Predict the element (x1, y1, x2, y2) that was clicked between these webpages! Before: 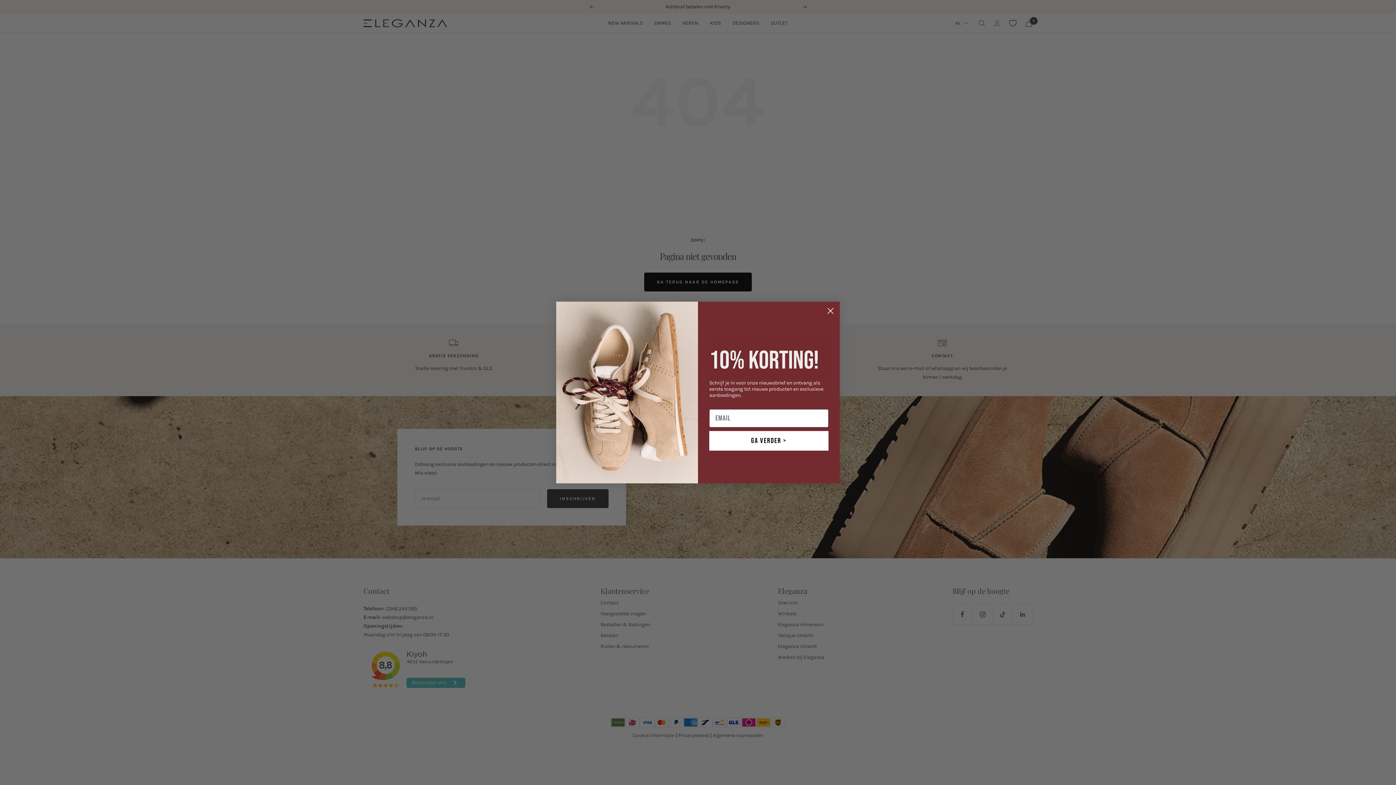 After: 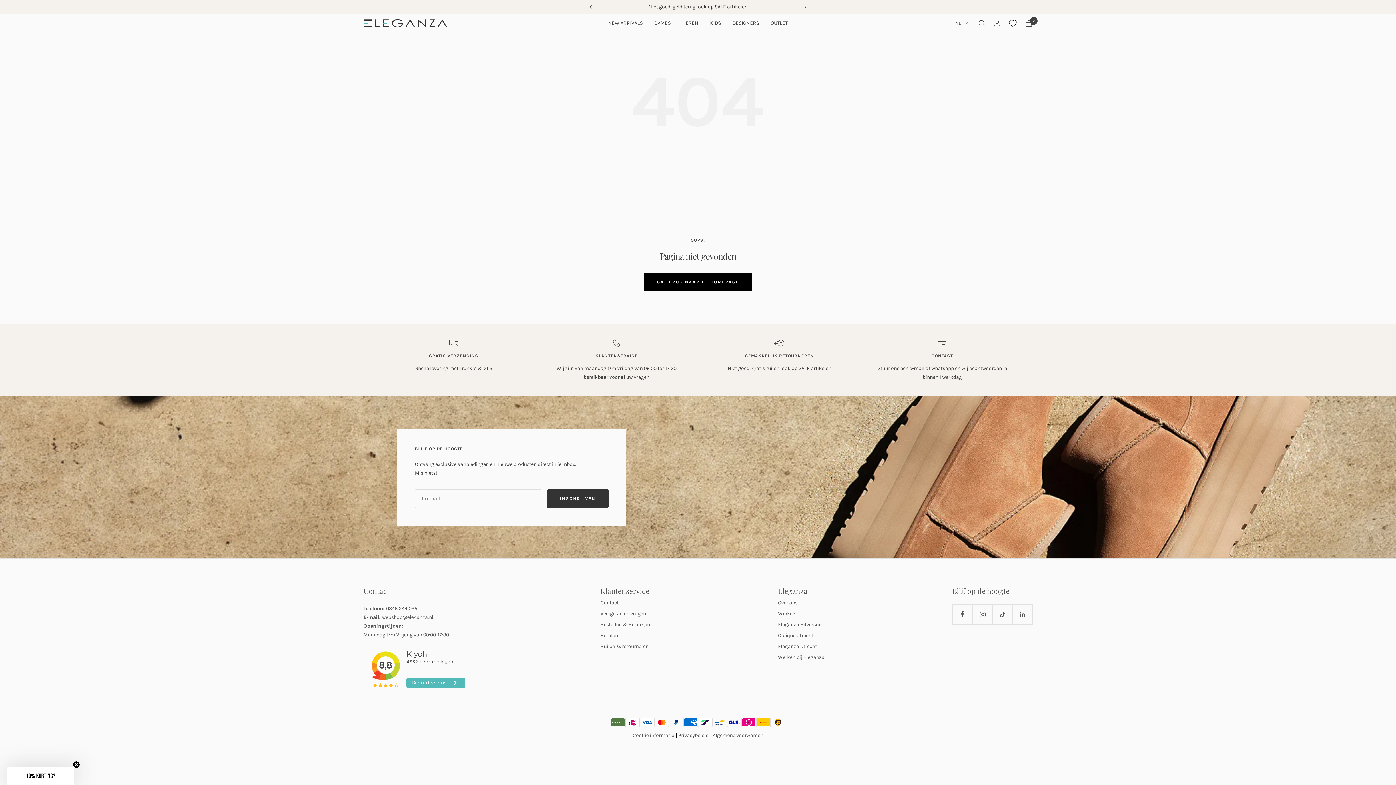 Action: bbox: (824, 304, 837, 317) label: Close dialog